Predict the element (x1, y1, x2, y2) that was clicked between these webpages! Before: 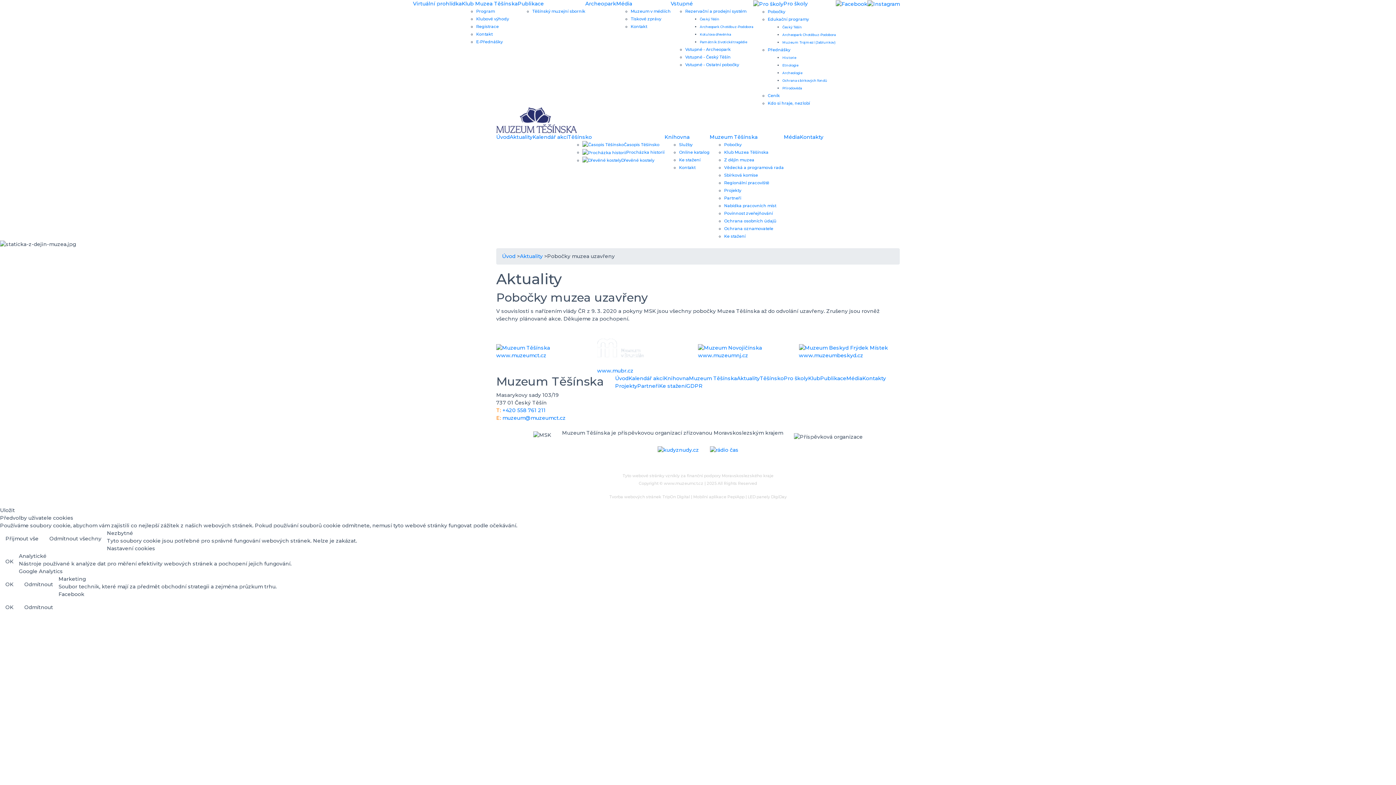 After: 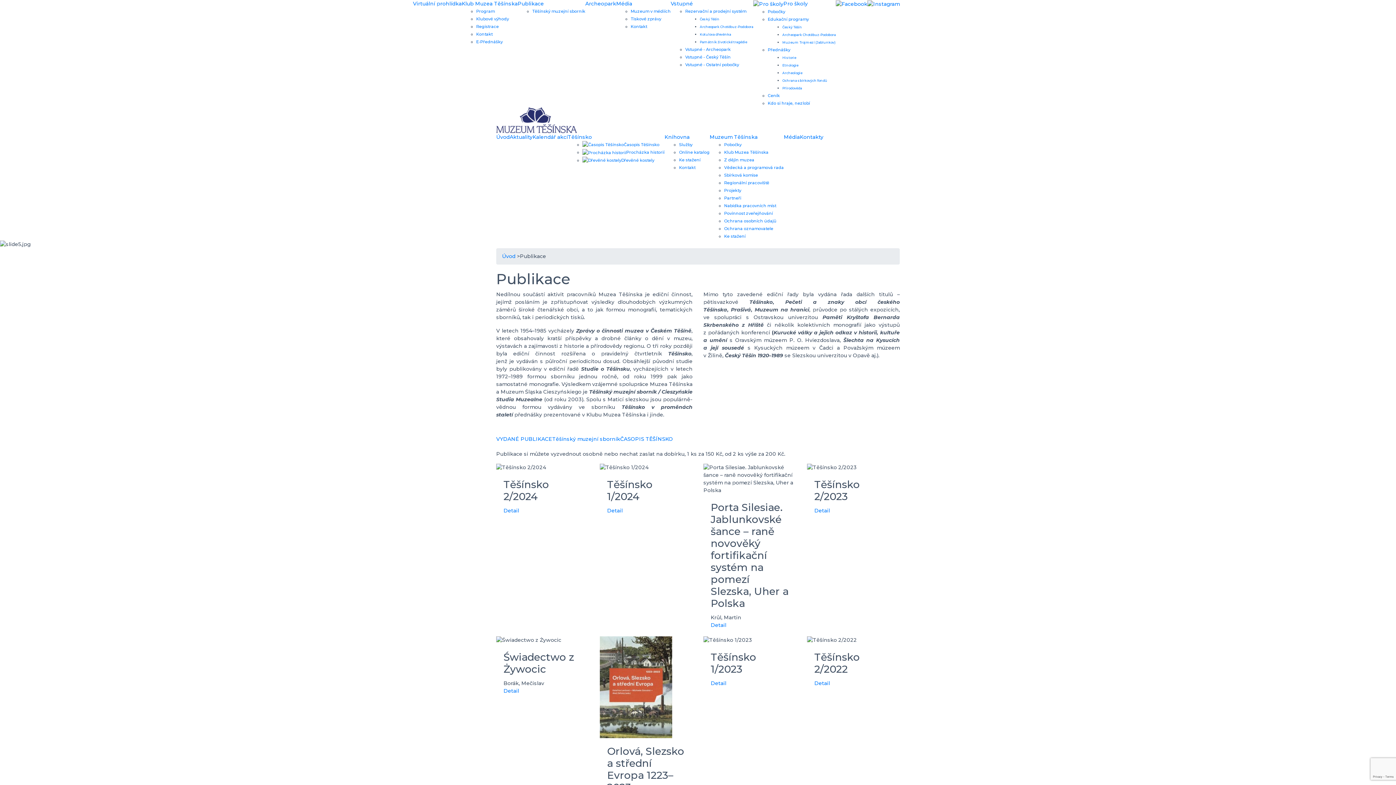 Action: label: Publikace bbox: (517, 0, 544, 6)